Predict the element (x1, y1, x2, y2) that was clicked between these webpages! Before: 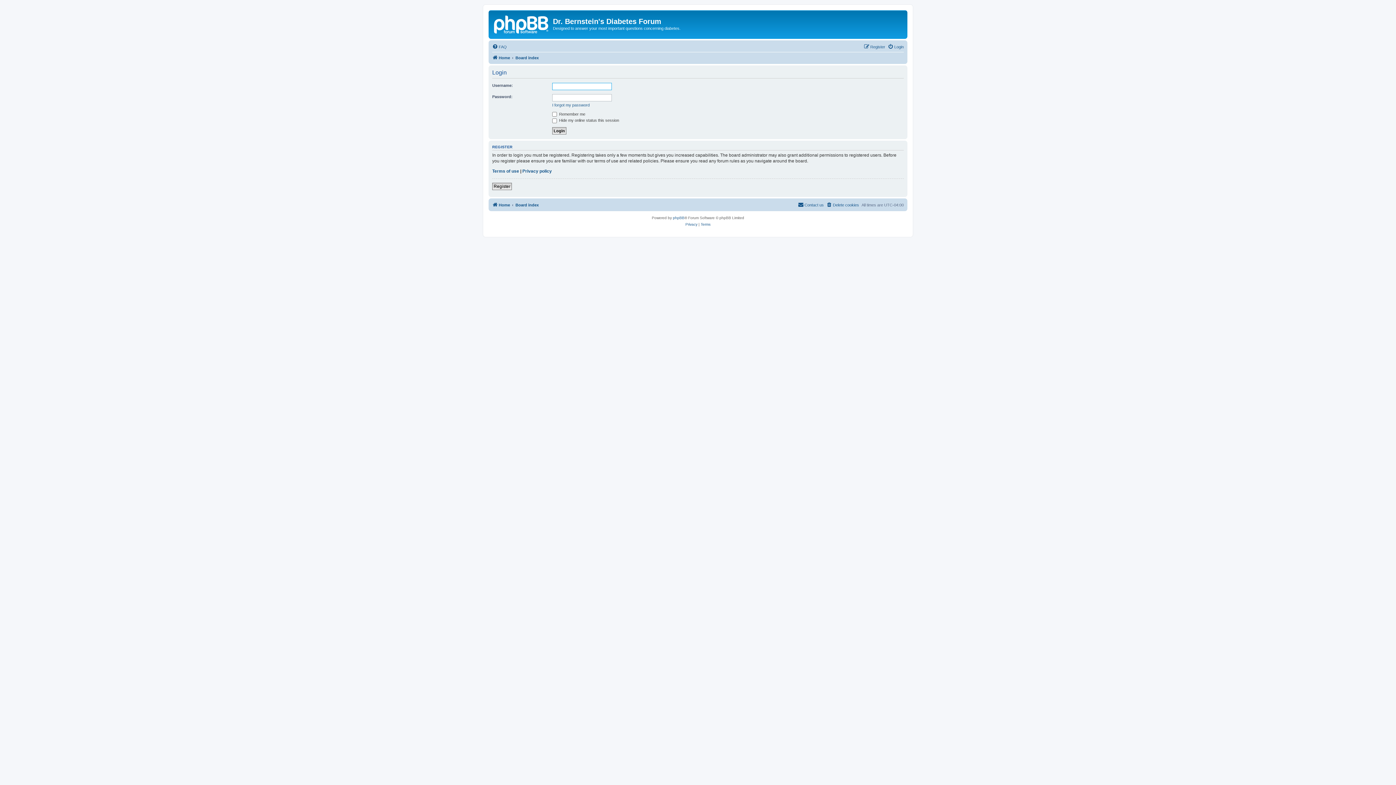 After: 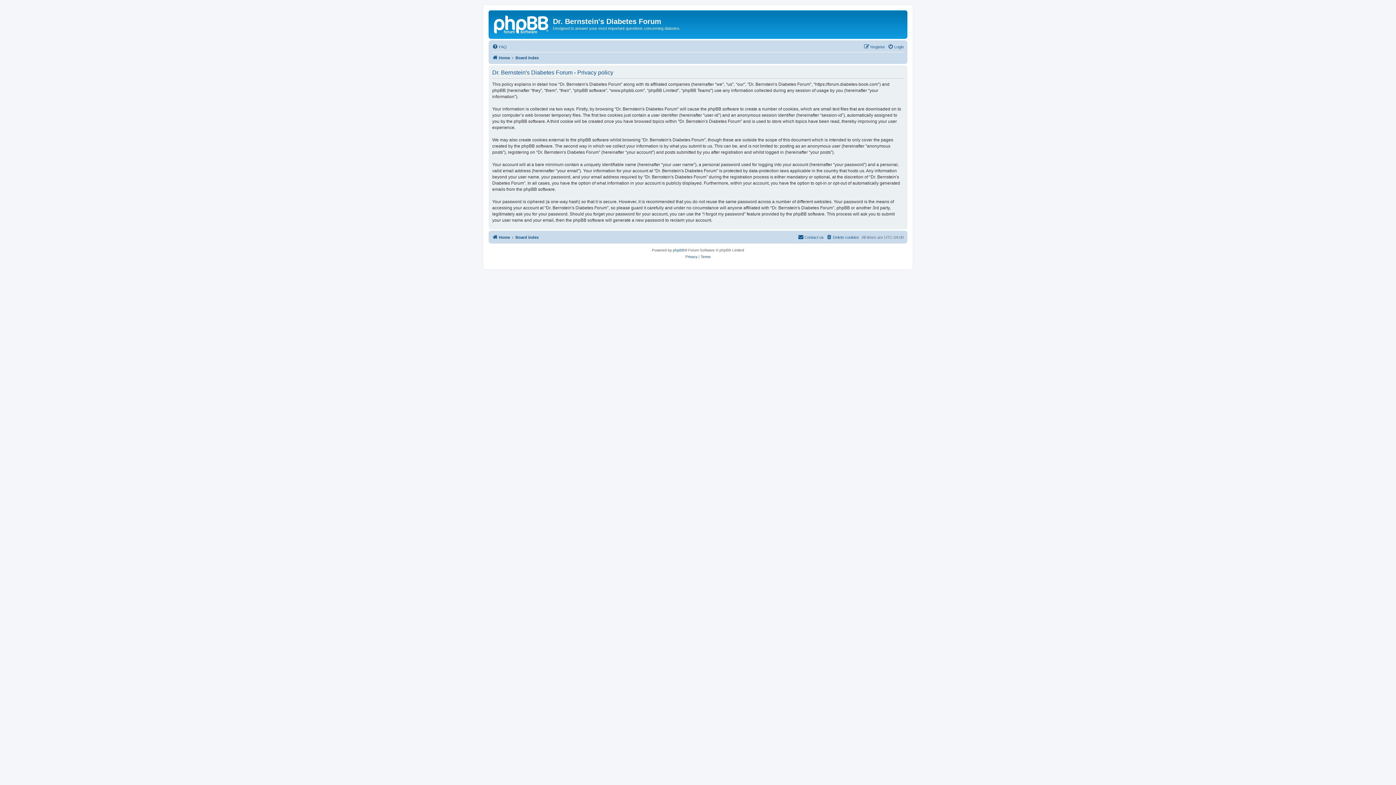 Action: label: Privacy policy bbox: (522, 168, 552, 174)